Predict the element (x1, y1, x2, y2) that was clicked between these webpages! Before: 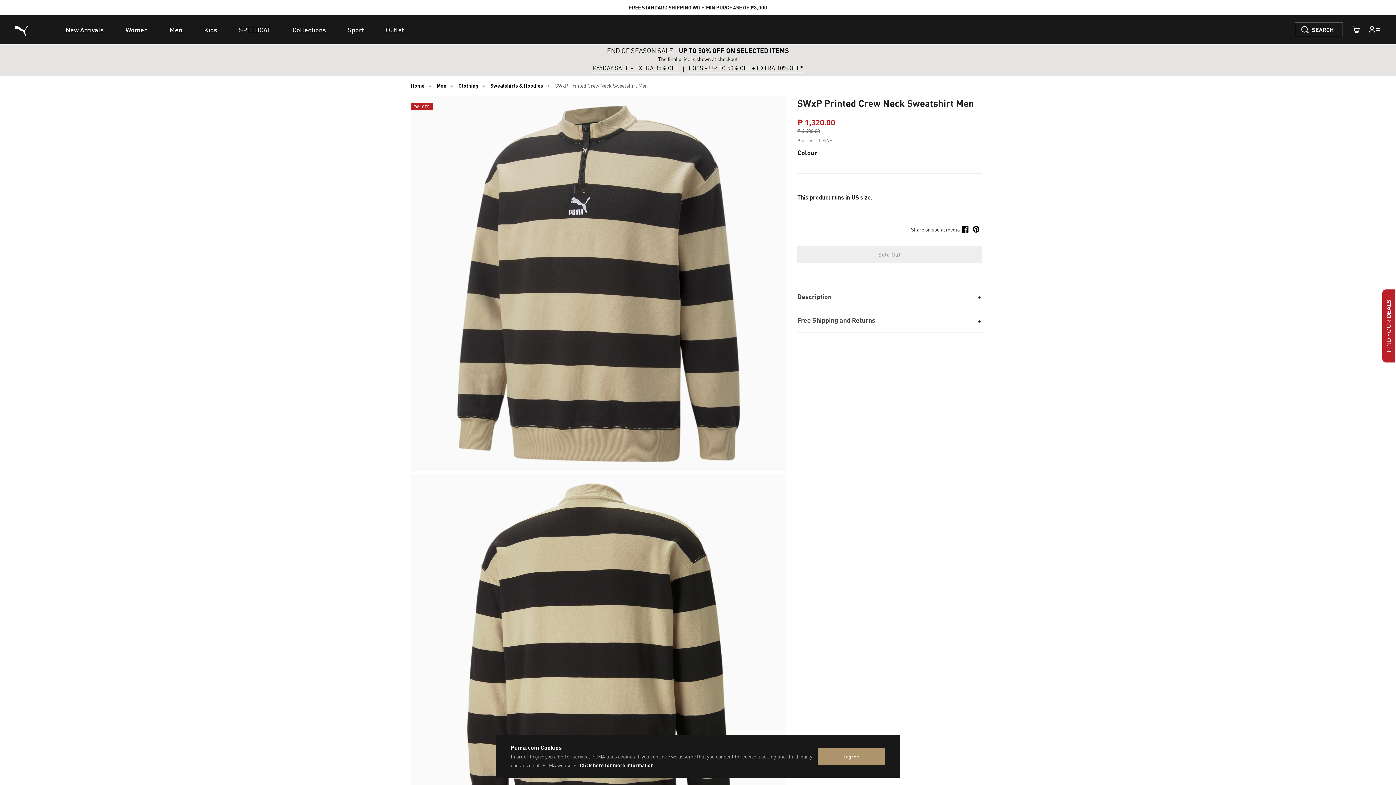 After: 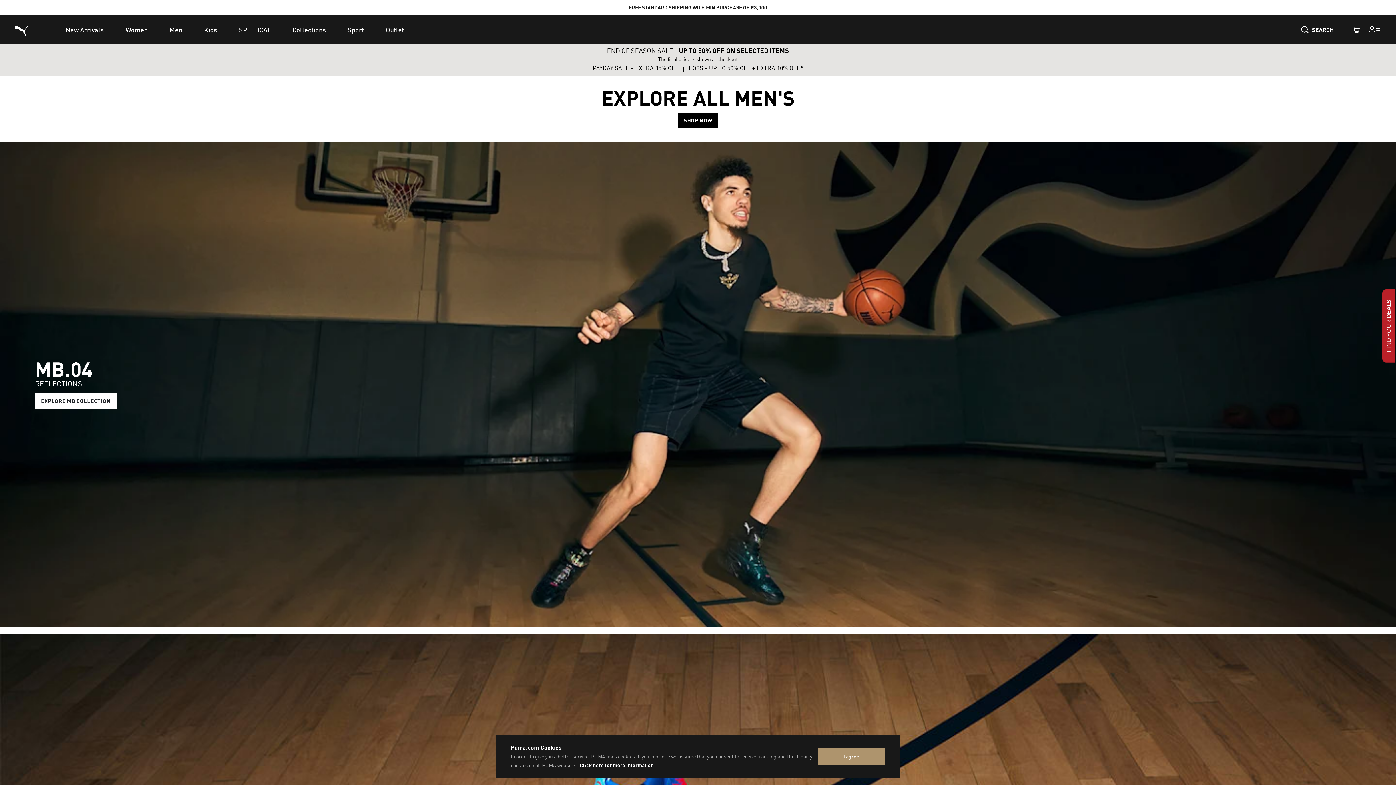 Action: label: Men bbox: (158, 15, 193, 44)